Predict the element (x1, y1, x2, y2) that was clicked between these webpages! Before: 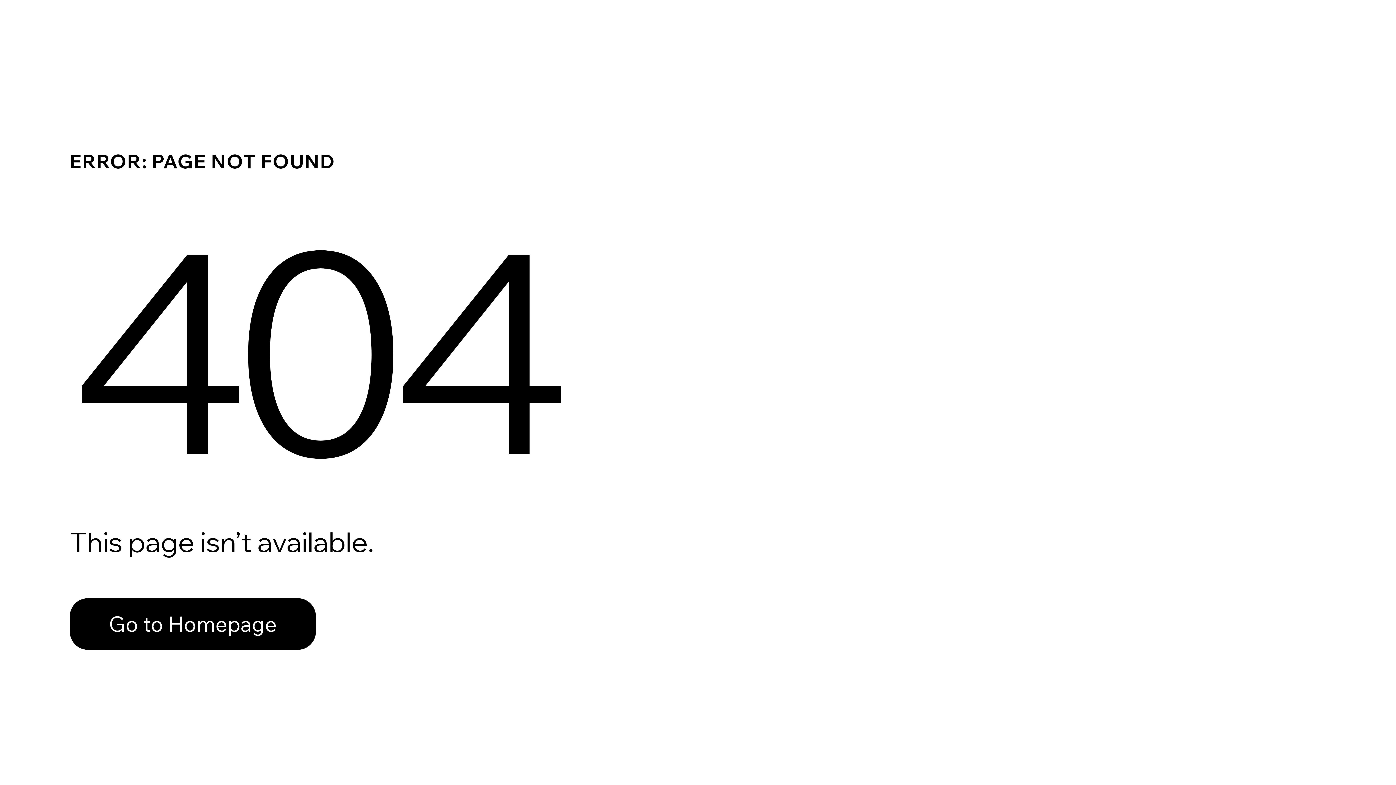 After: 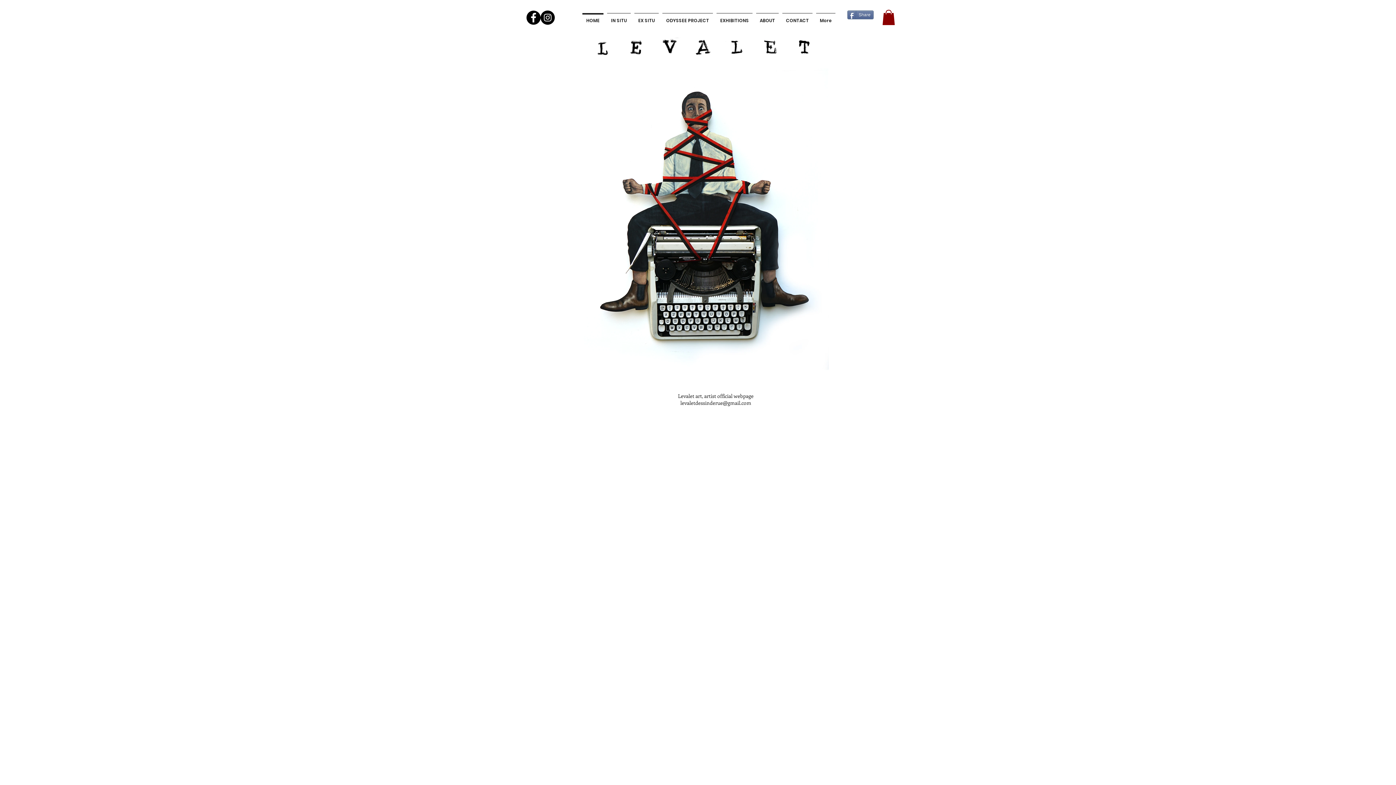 Action: label: Go to Homepage bbox: (69, 598, 316, 650)